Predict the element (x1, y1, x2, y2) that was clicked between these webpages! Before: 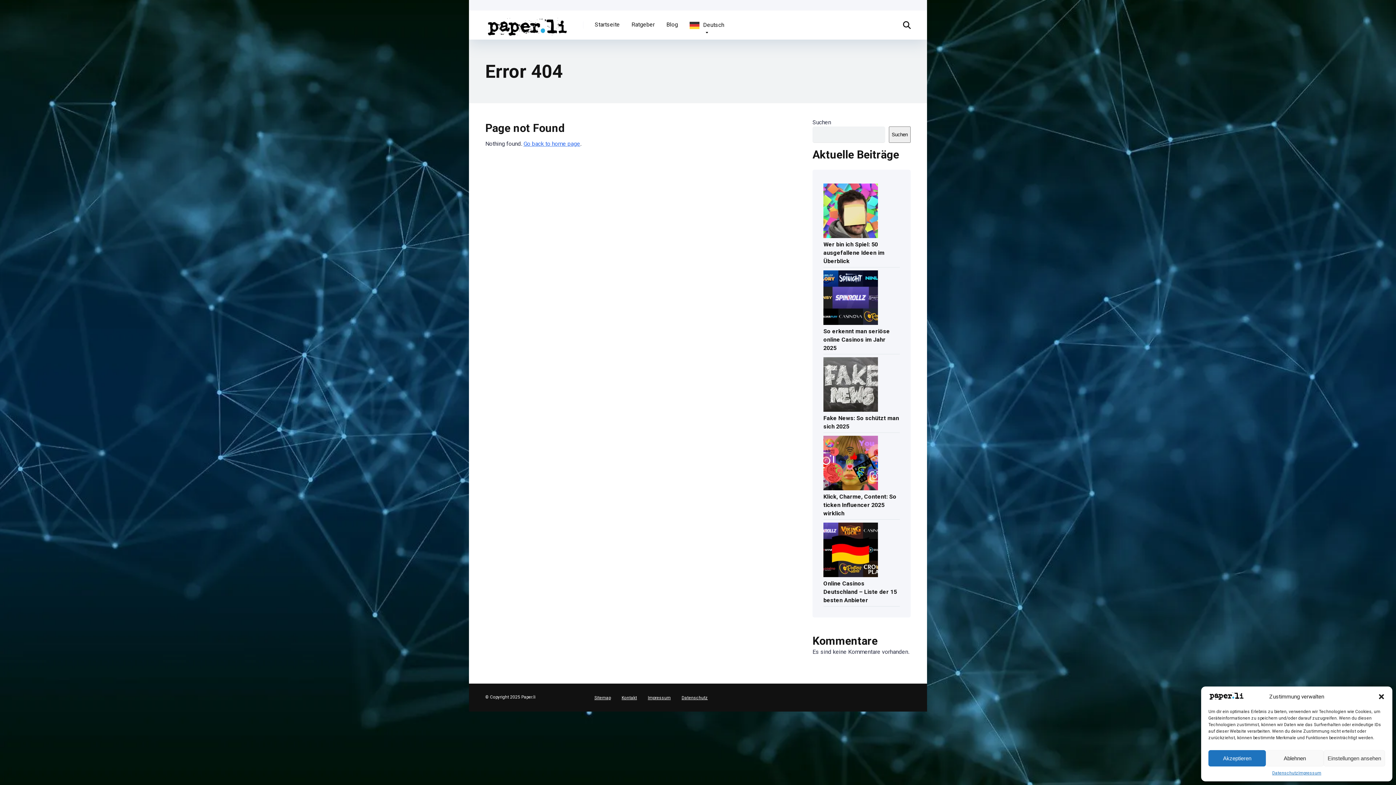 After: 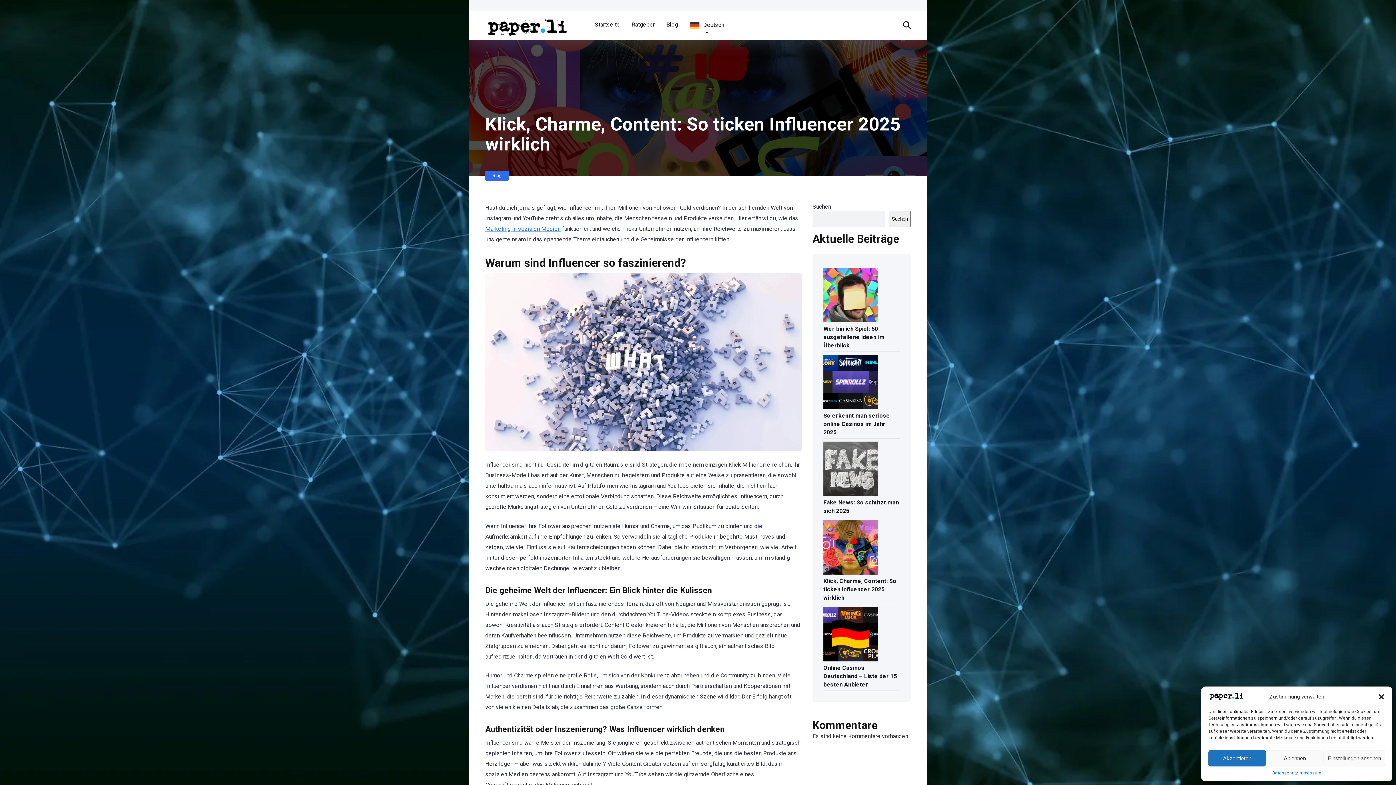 Action: label: Klick, Charme, Content: So ticken Influencer 2025 wirklich bbox: (823, 490, 896, 518)